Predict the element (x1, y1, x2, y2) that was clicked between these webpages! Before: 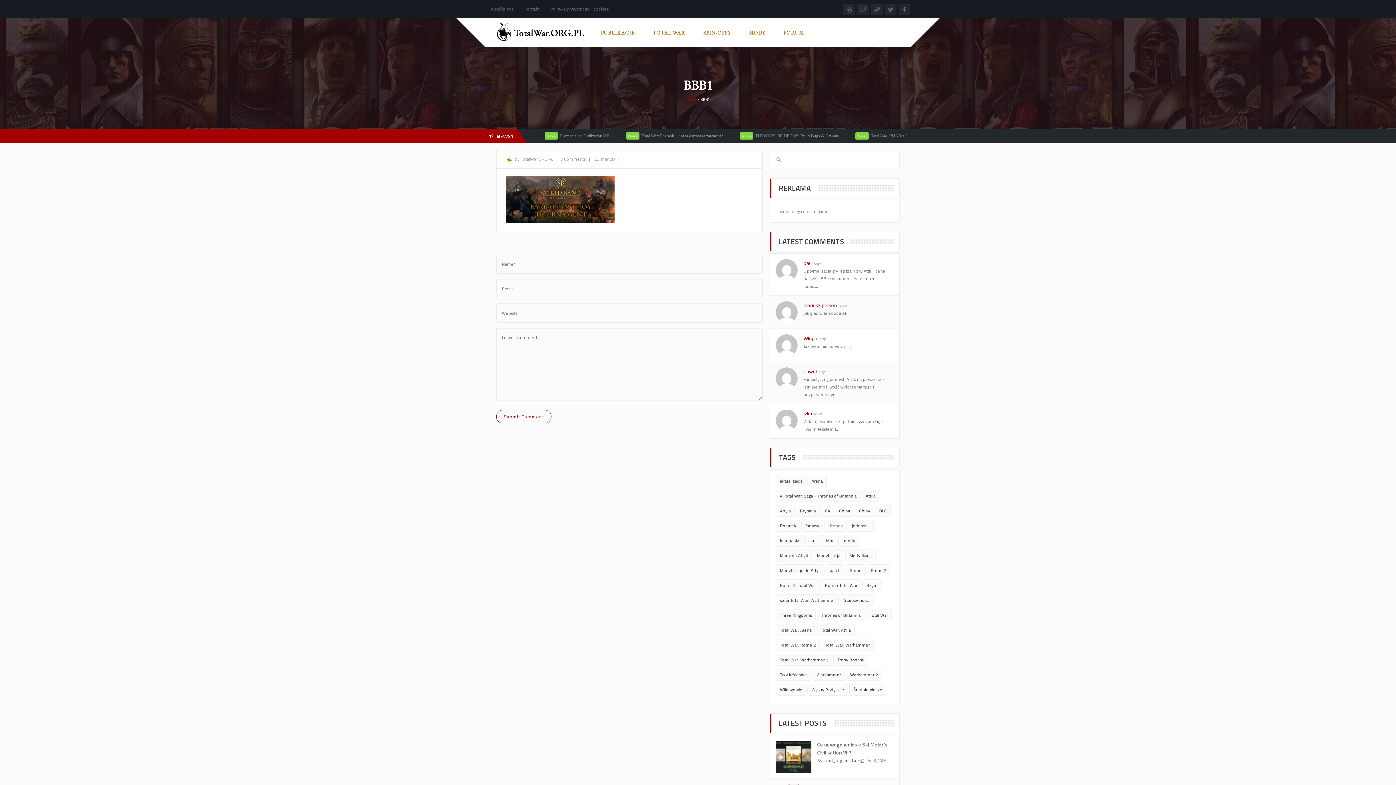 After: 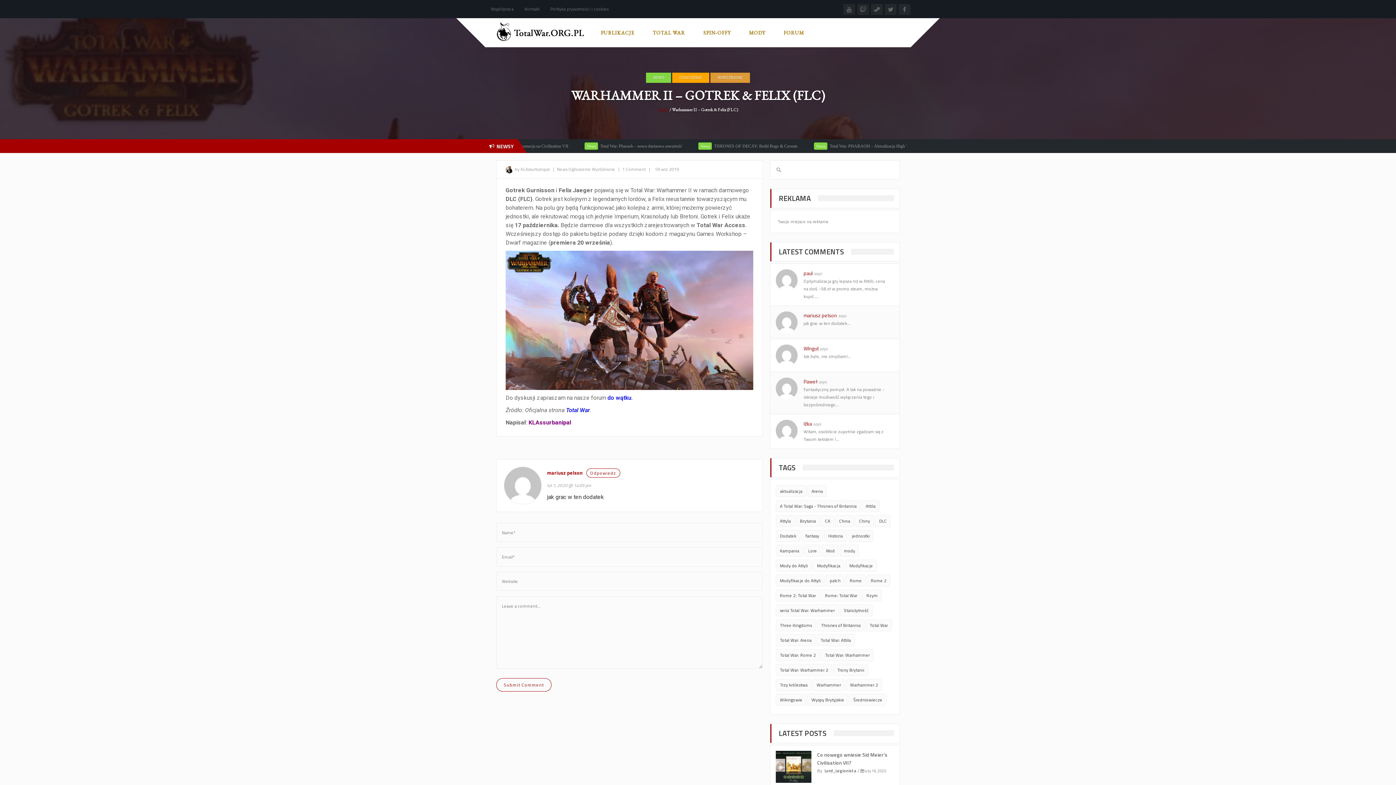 Action: label: mariusz pelson says: bbox: (803, 301, 846, 309)